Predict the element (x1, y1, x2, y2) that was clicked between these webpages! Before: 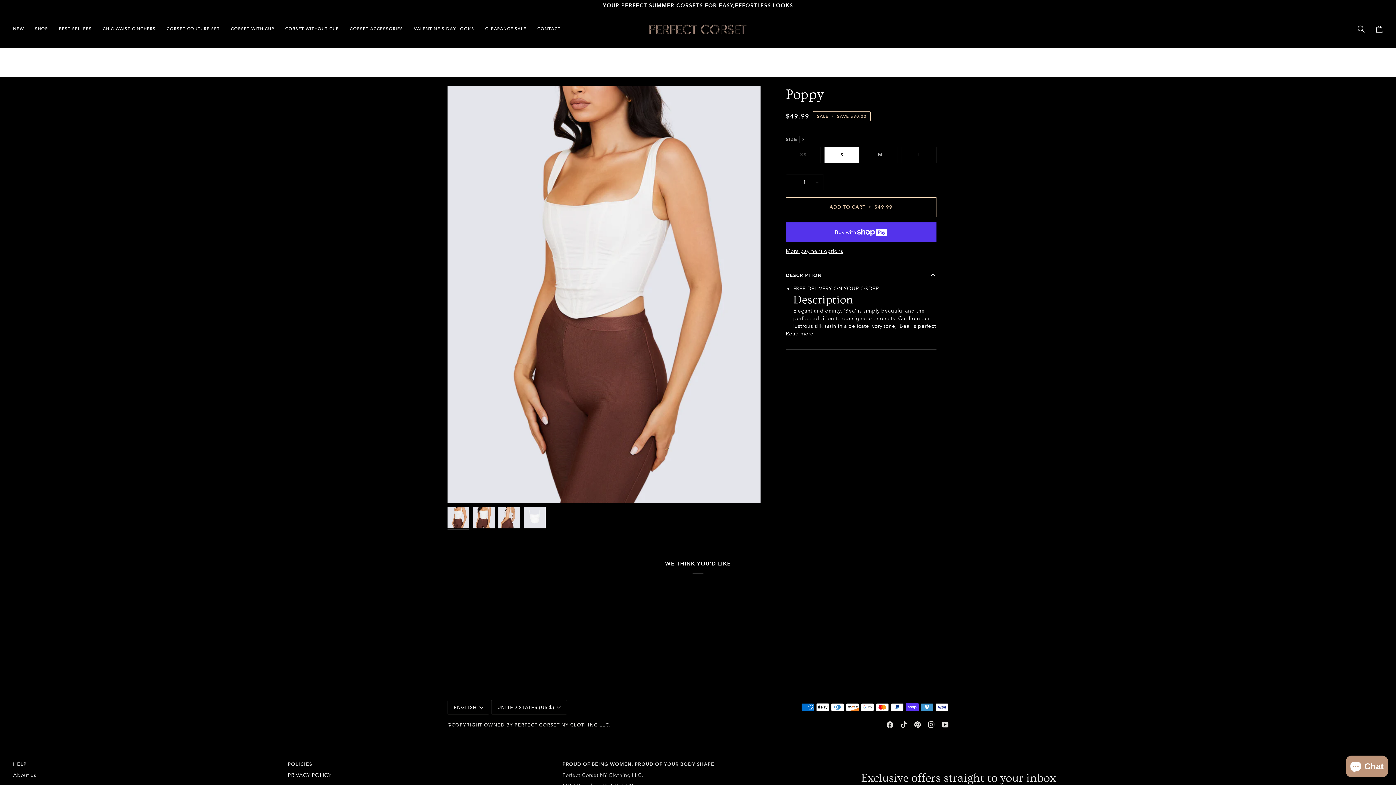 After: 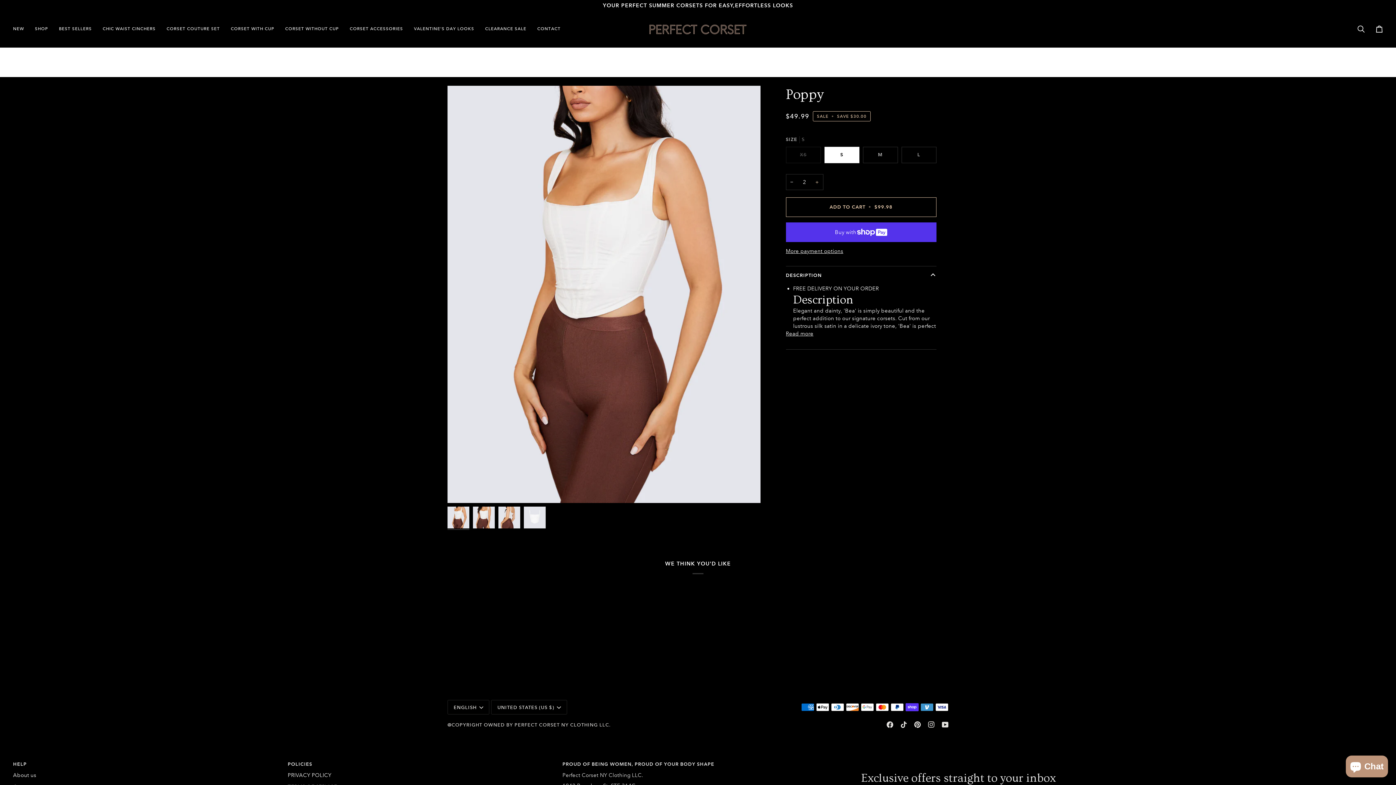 Action: bbox: (811, 174, 823, 190) label: +